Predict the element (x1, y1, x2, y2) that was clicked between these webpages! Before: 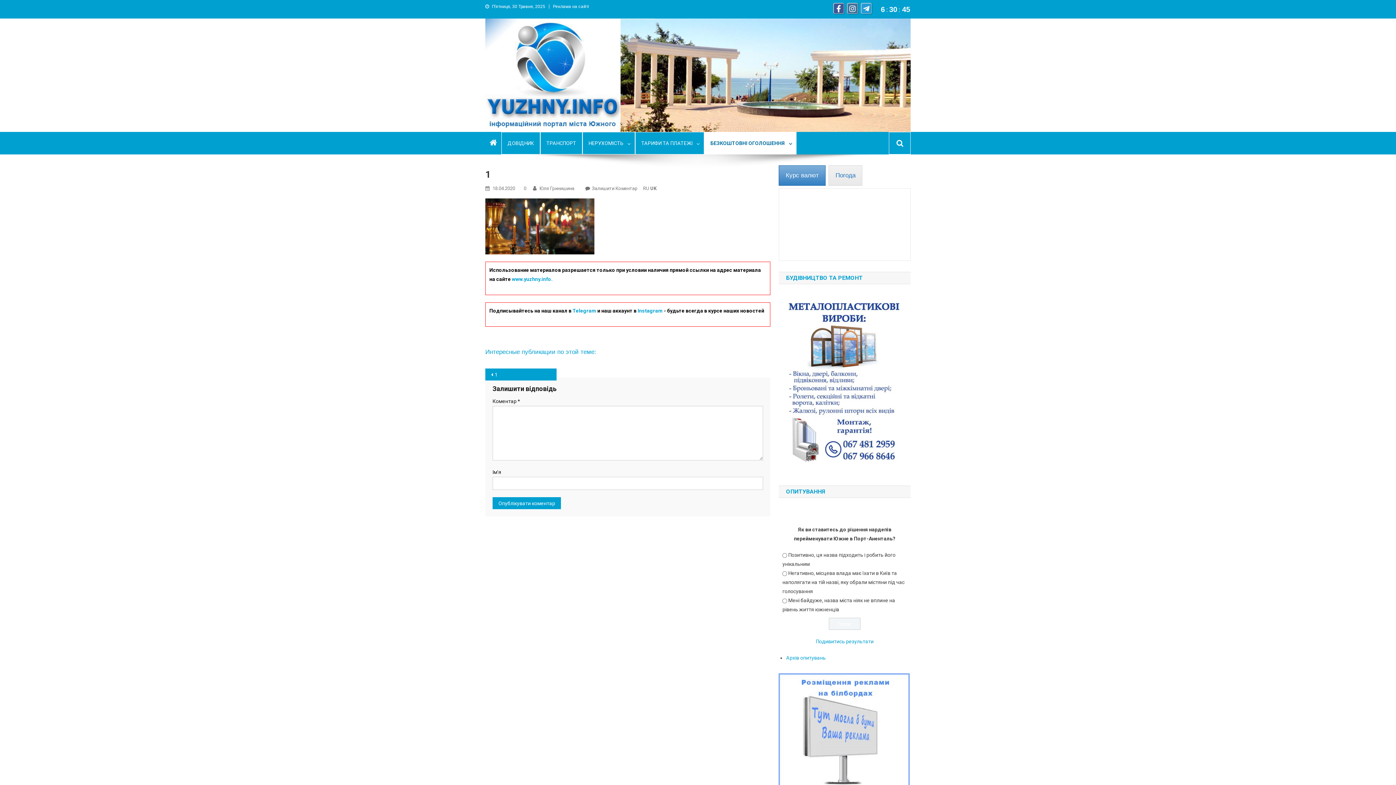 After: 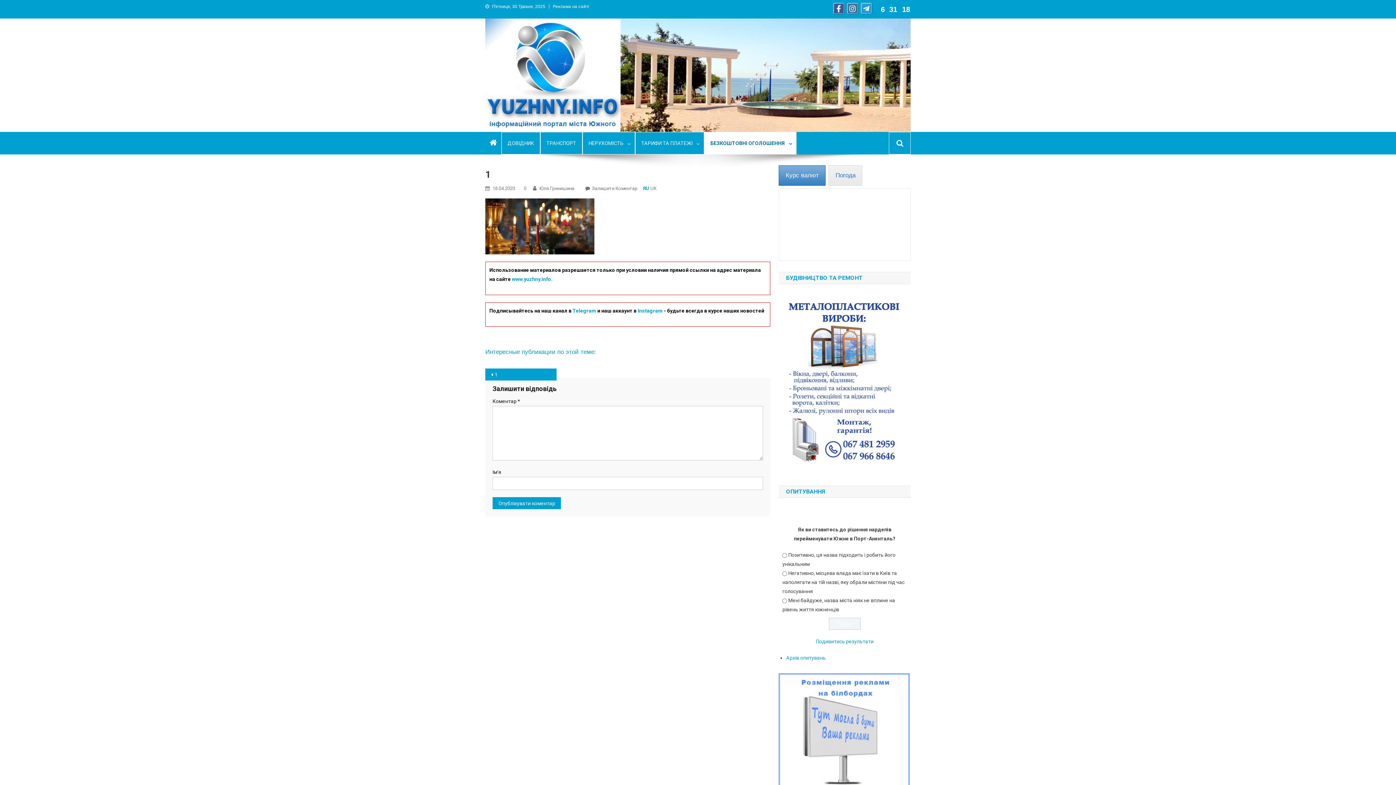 Action: label: RU bbox: (643, 185, 649, 191)